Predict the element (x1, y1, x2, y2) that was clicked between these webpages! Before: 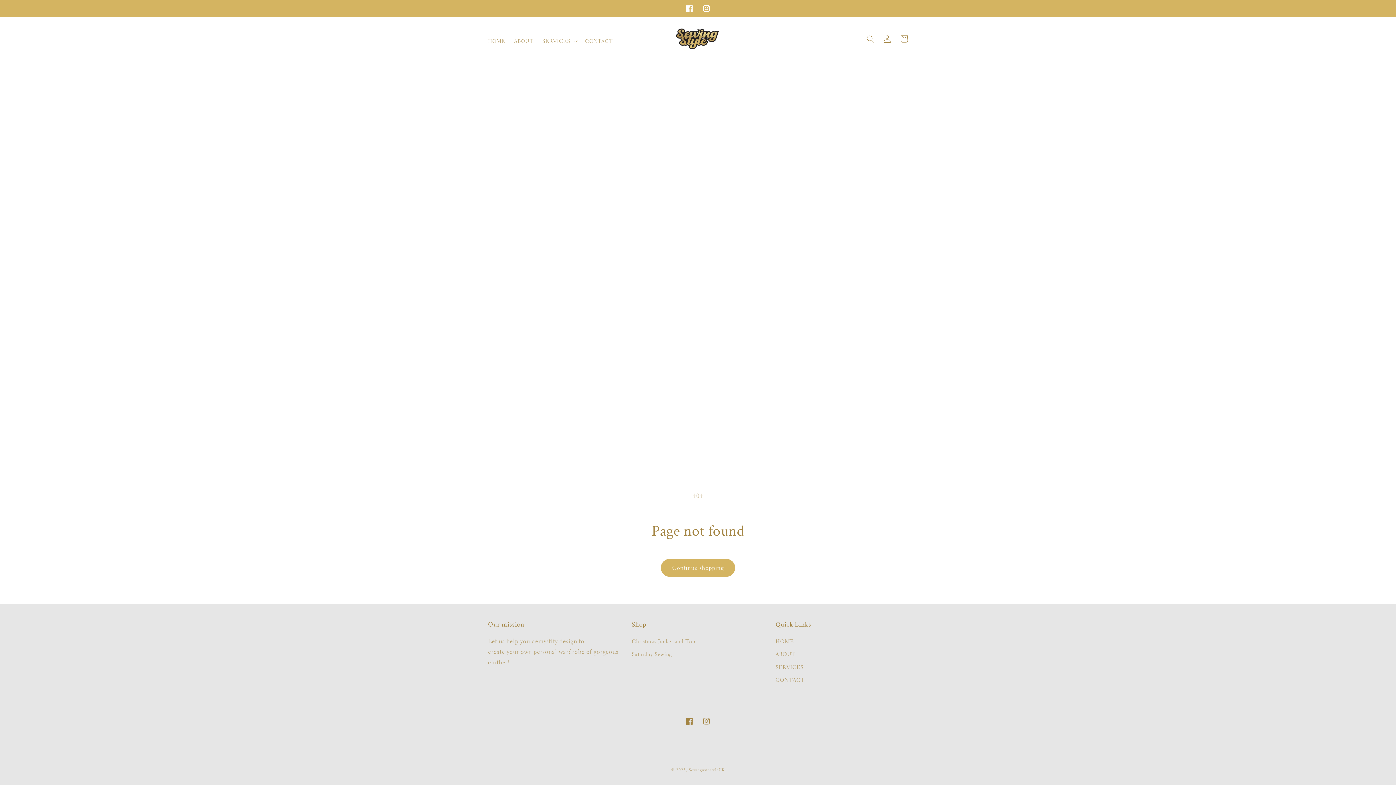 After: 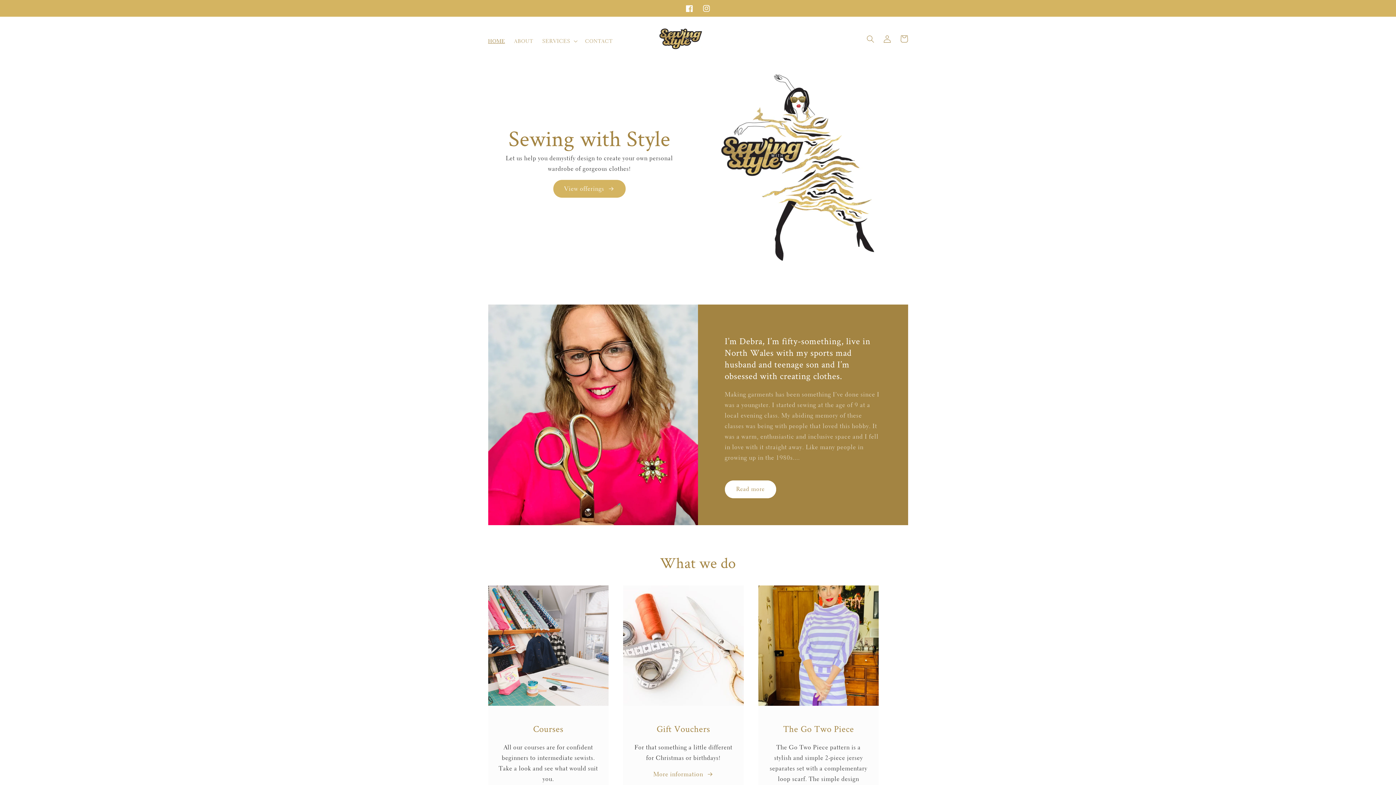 Action: label: HOME bbox: (483, 33, 509, 48)